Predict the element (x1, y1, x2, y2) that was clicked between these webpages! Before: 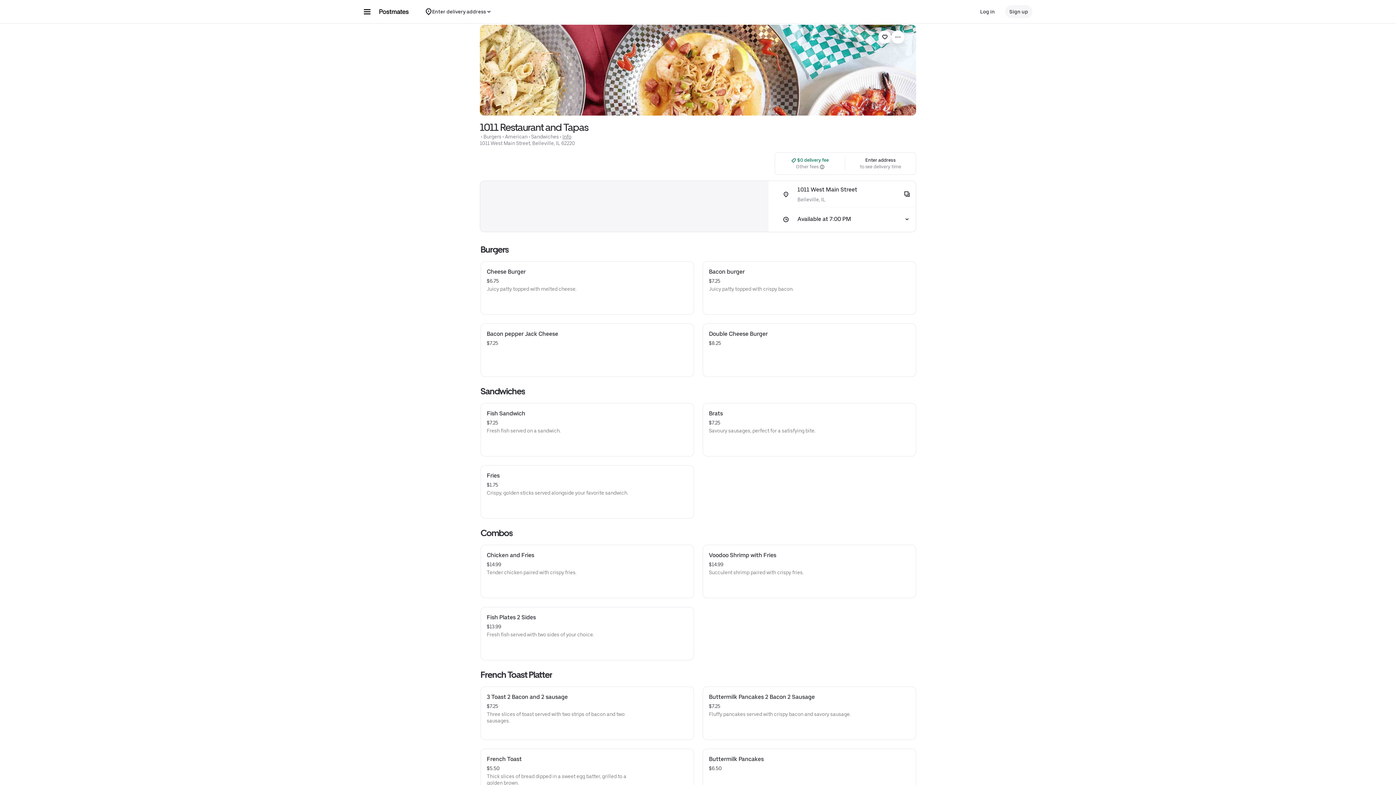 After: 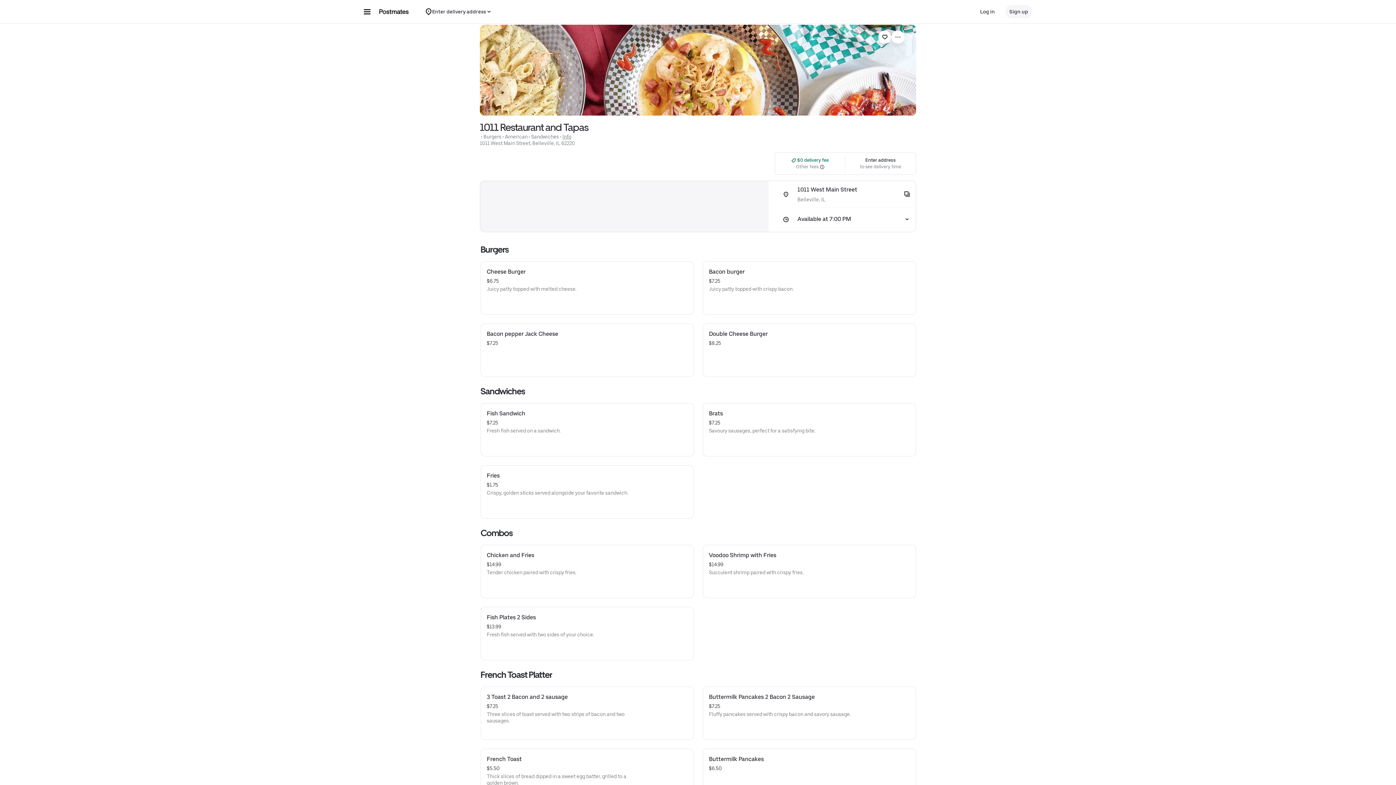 Action: bbox: (703, 749, 916, 802) label: Buttermilk Pancakes
$6.50